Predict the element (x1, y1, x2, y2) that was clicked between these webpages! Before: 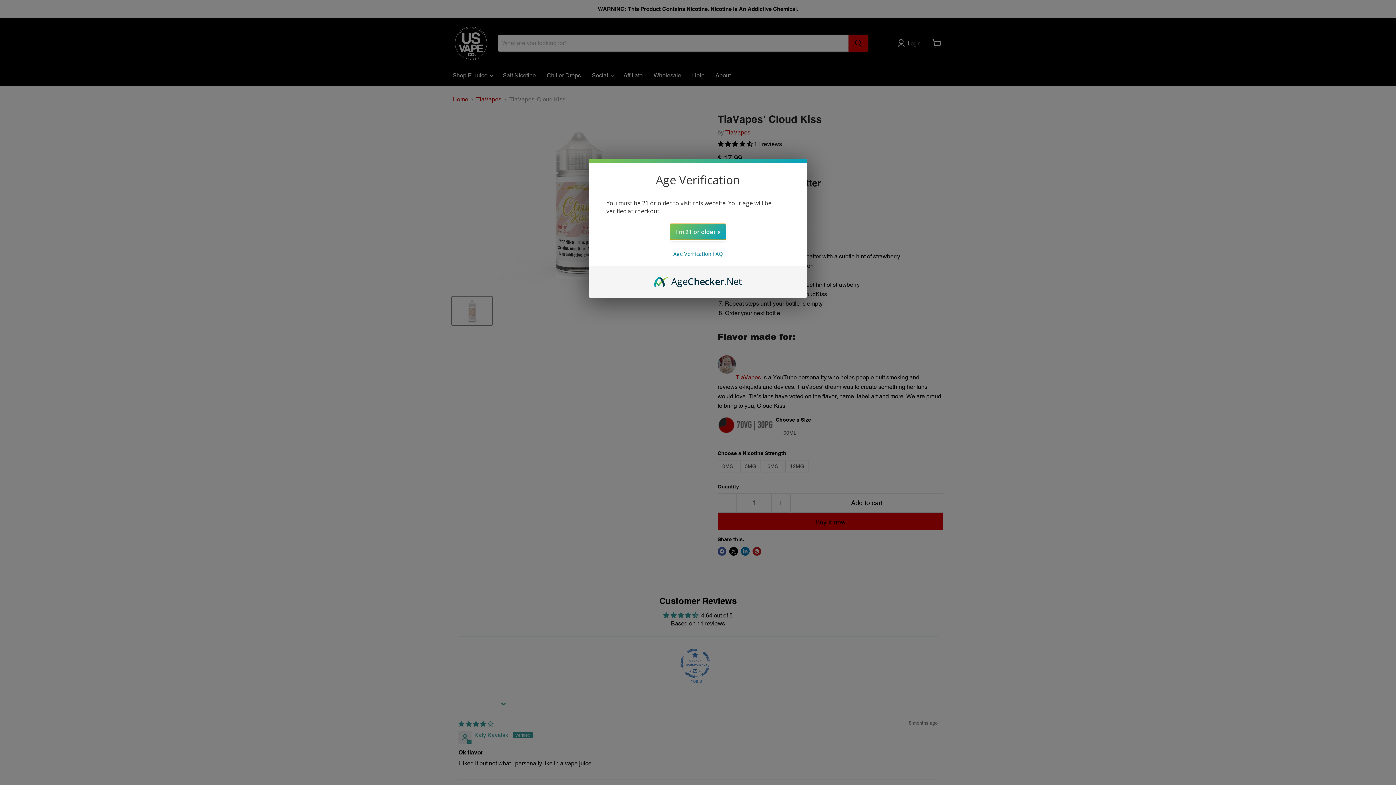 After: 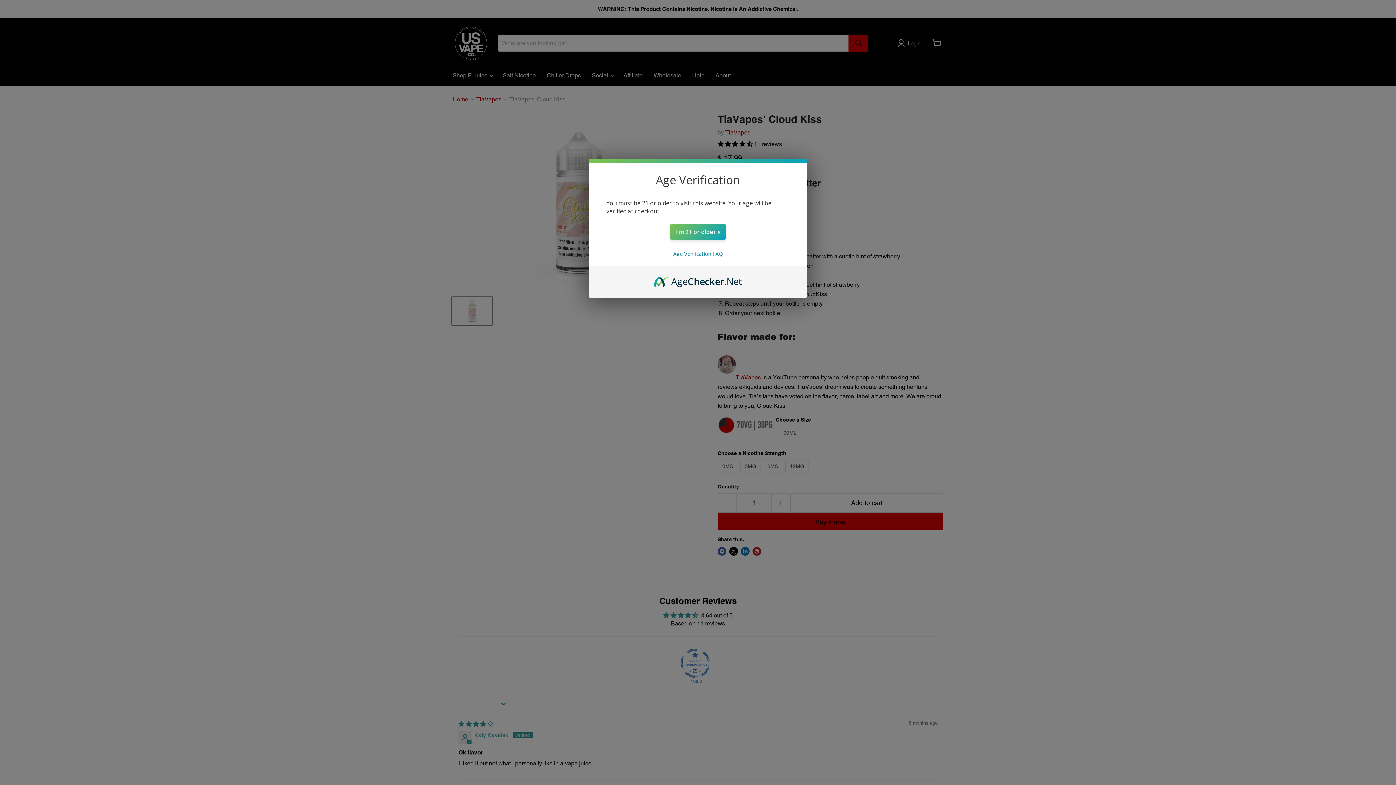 Action: label: AgeChecker.Net bbox: (654, 274, 742, 282)